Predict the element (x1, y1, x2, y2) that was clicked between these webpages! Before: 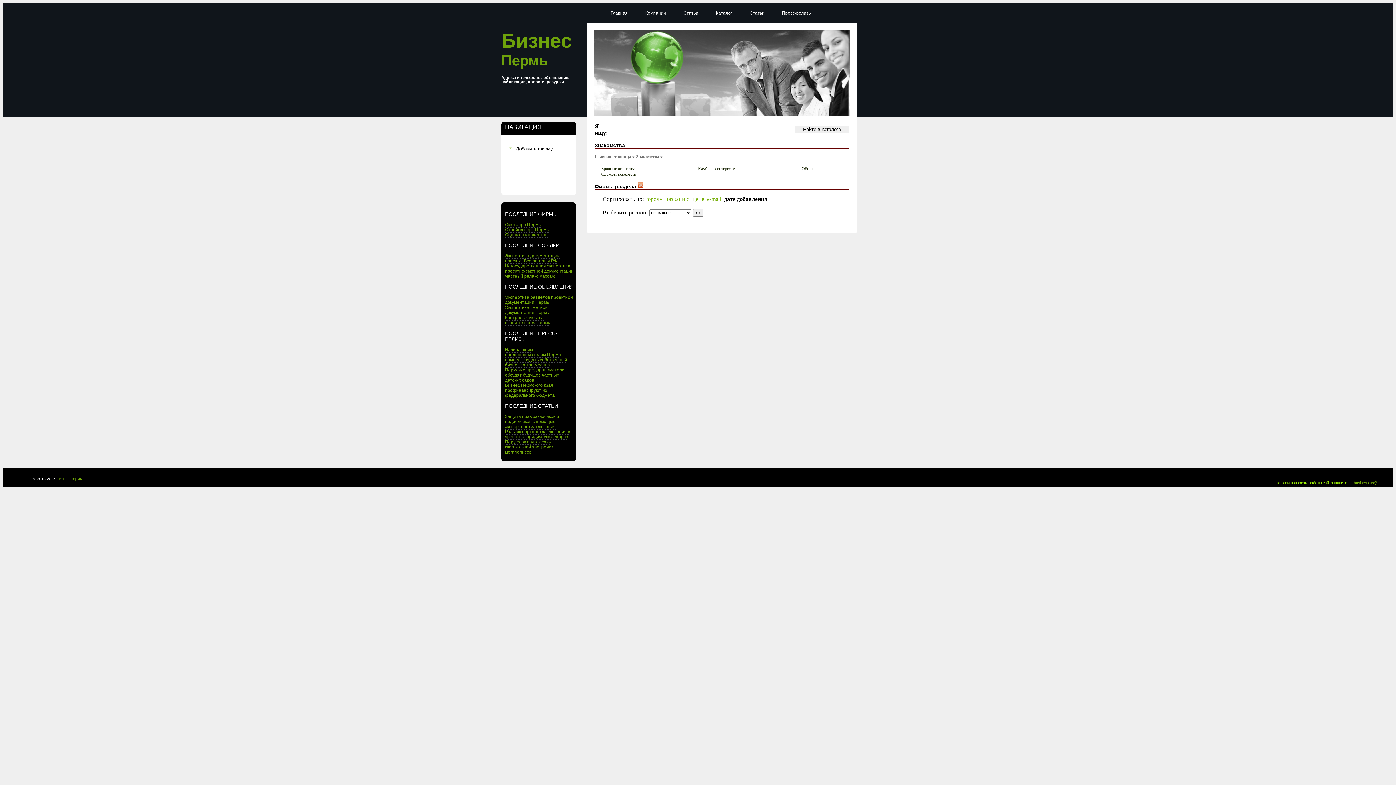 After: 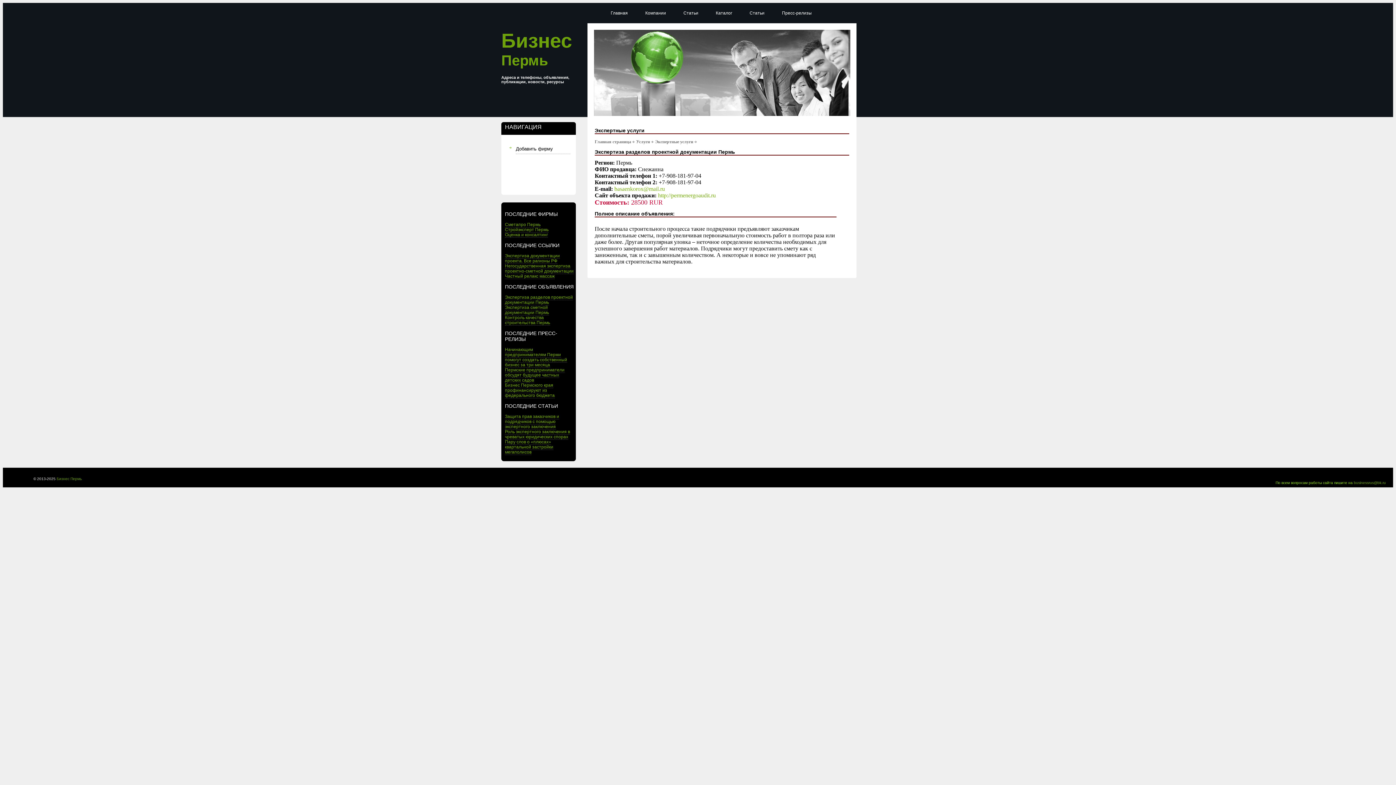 Action: bbox: (505, 294, 573, 305) label: Экспертиза разделов проектной документации Пермь